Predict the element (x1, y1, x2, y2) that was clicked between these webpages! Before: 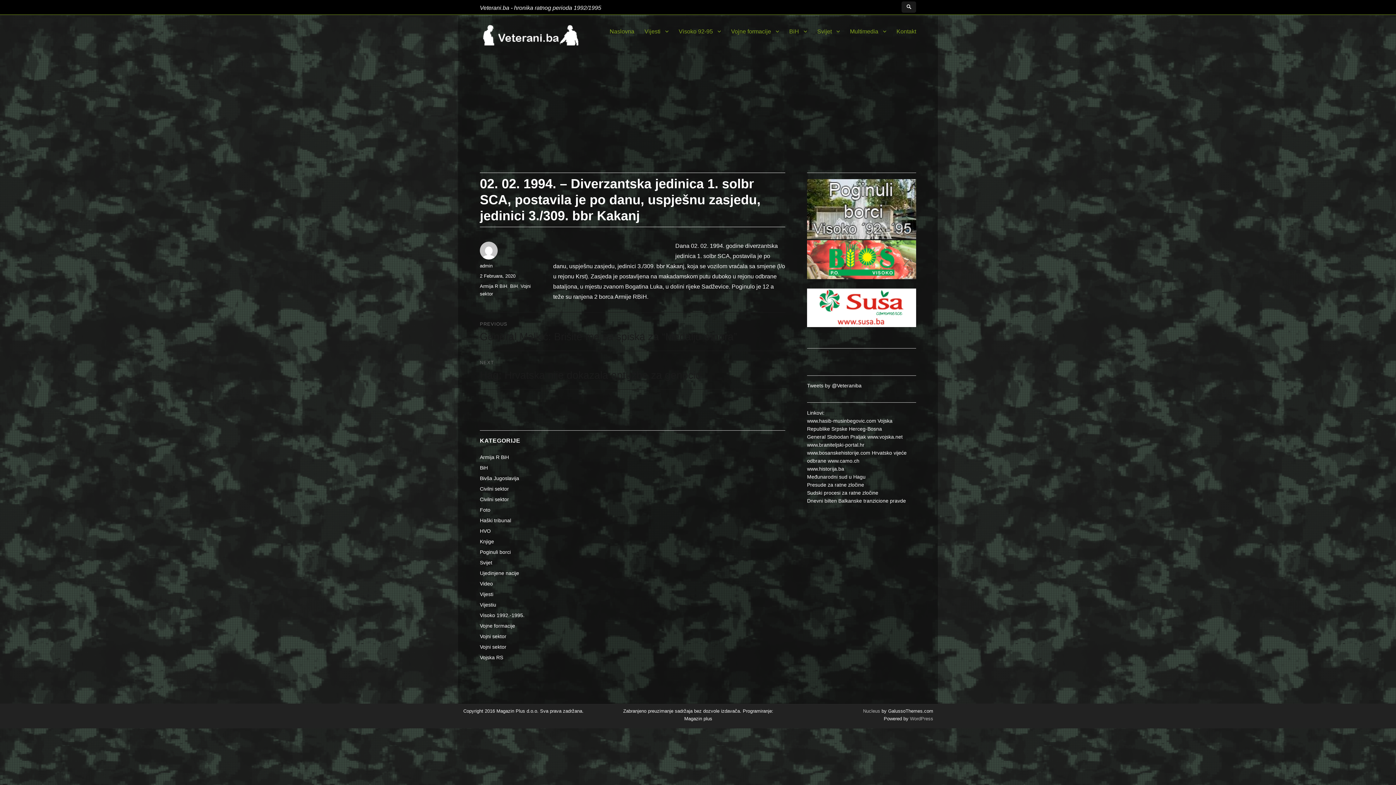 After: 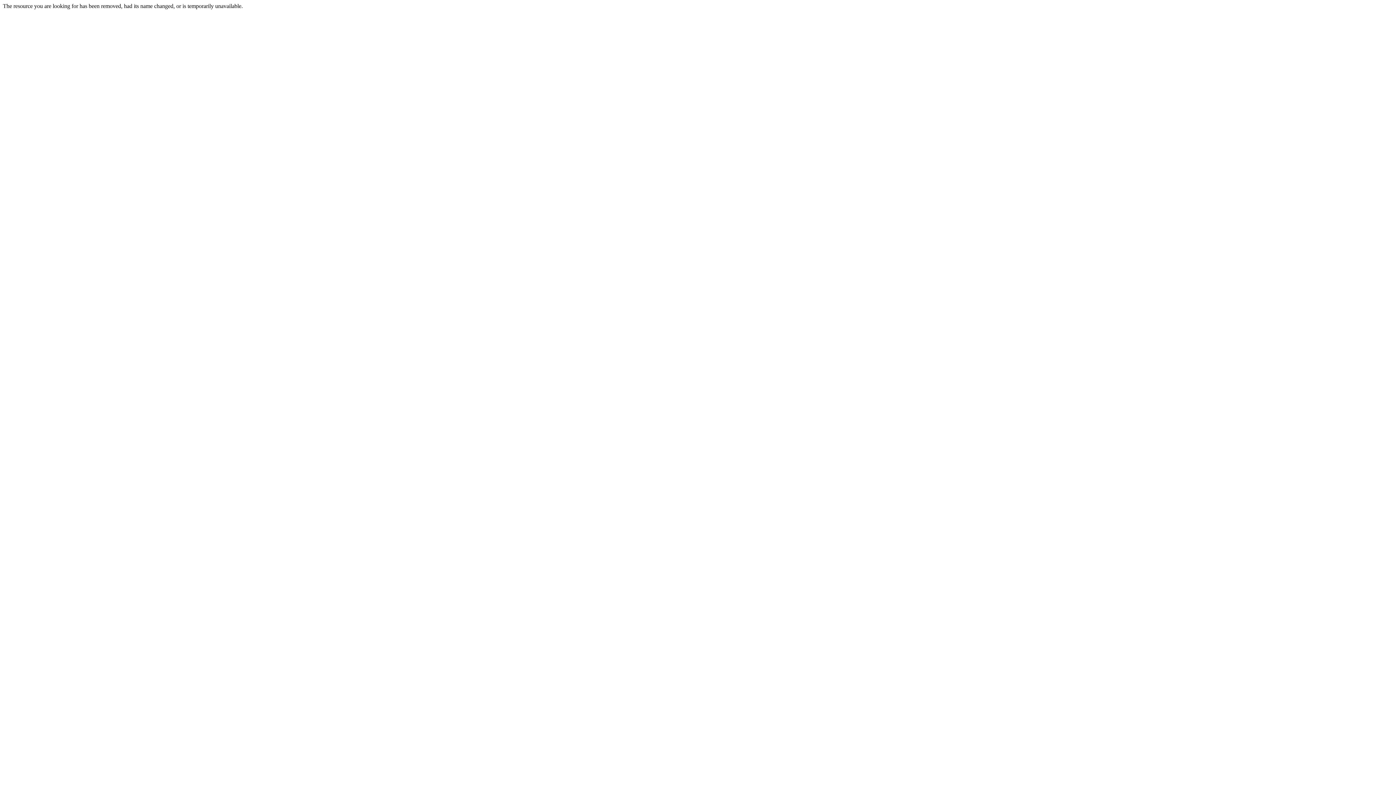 Action: label: Sudski procesi za ratne zločine bbox: (807, 490, 878, 496)